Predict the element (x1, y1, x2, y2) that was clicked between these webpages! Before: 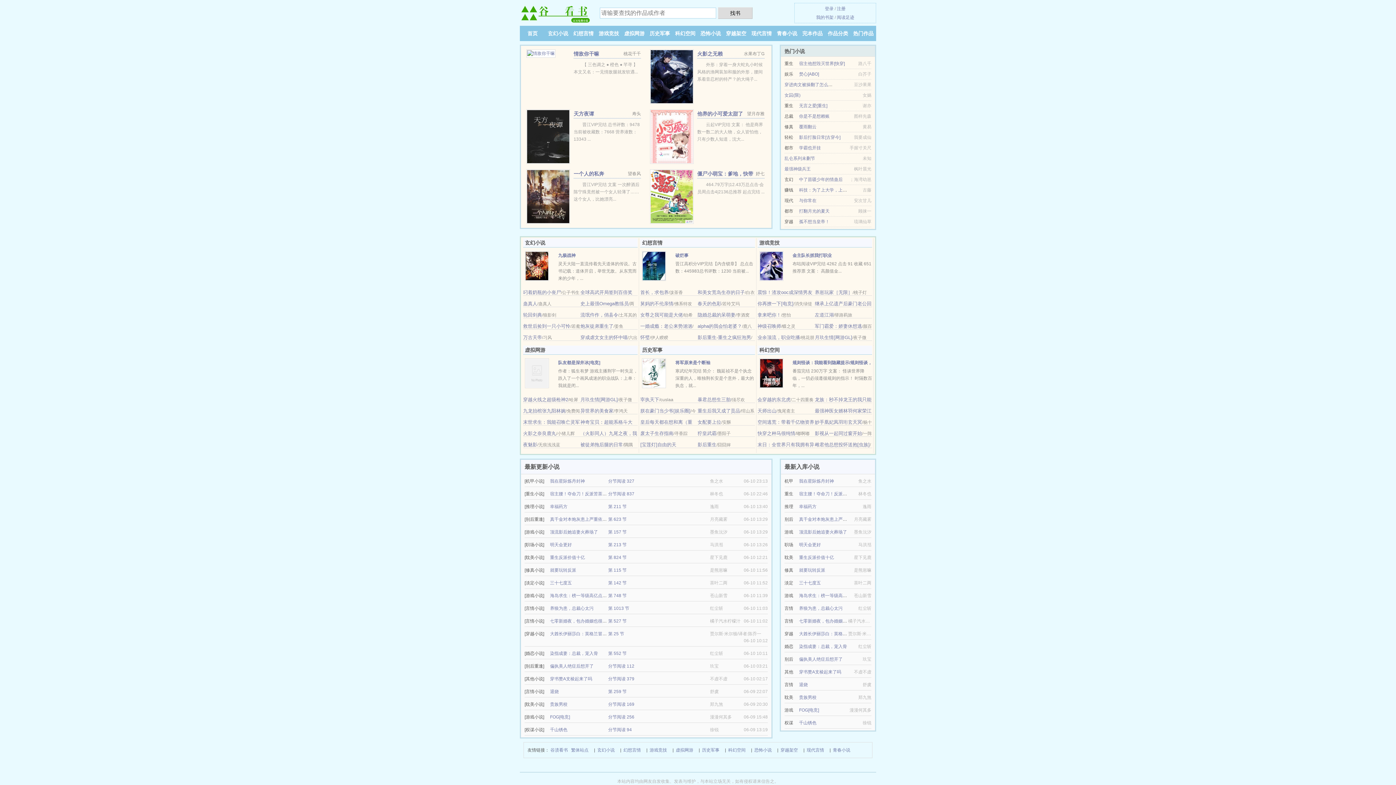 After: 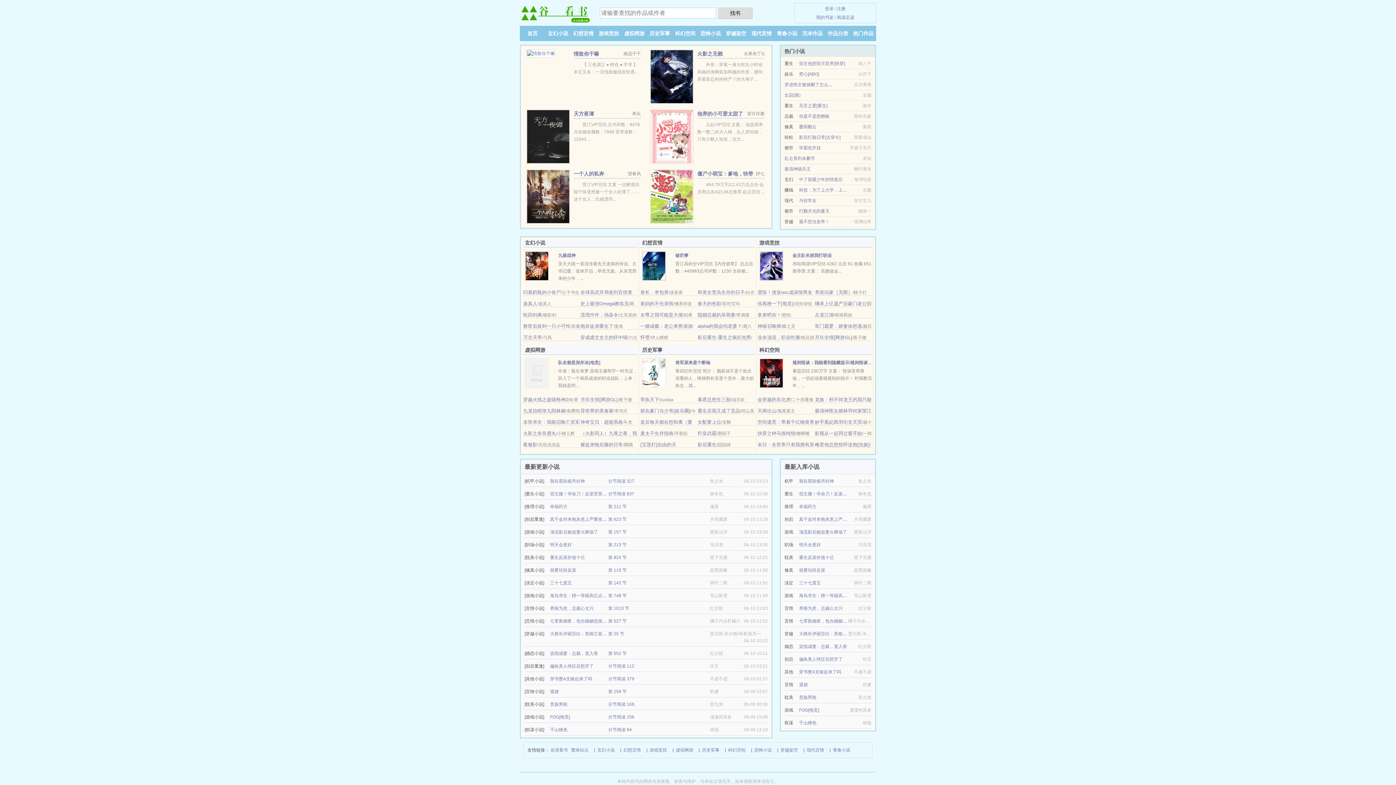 Action: label: 三十七度五 bbox: (550, 580, 572, 585)